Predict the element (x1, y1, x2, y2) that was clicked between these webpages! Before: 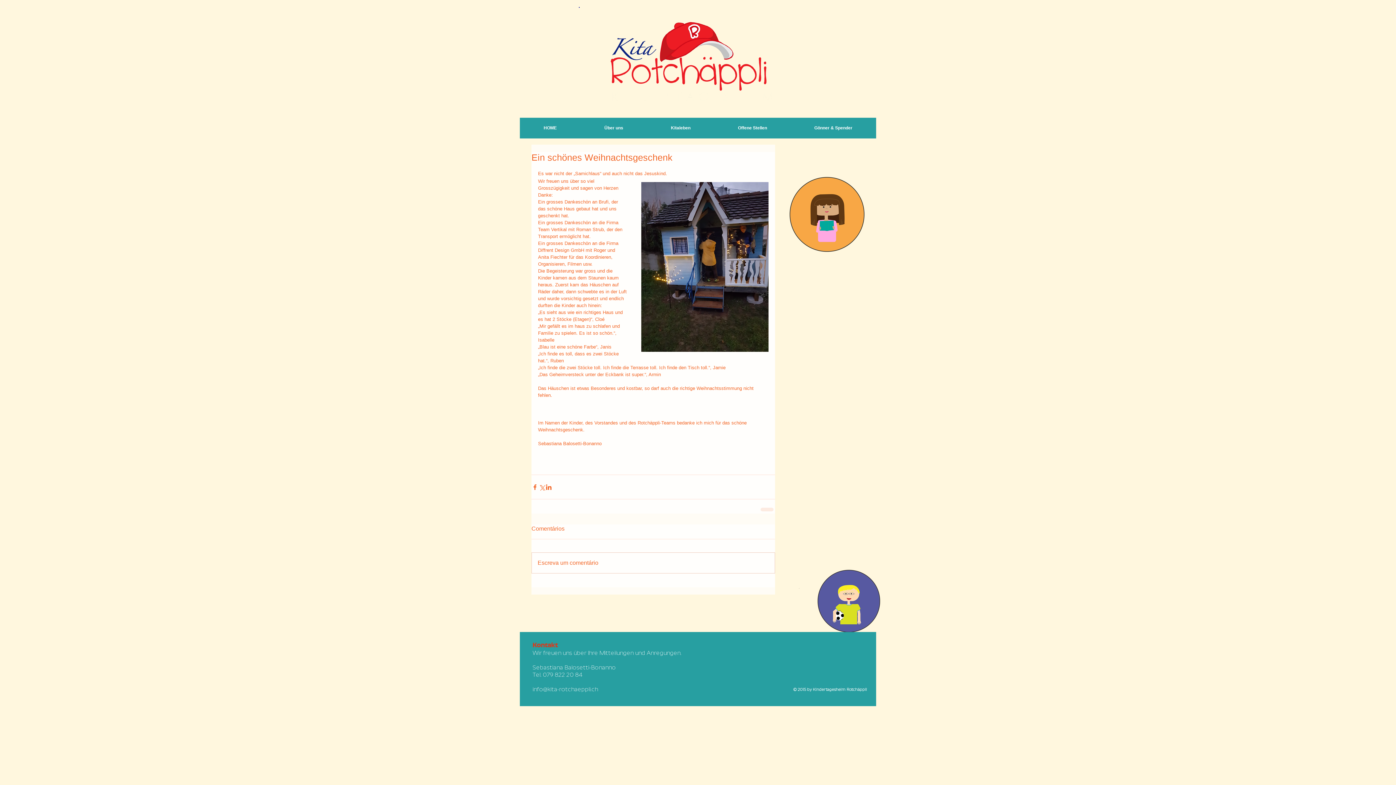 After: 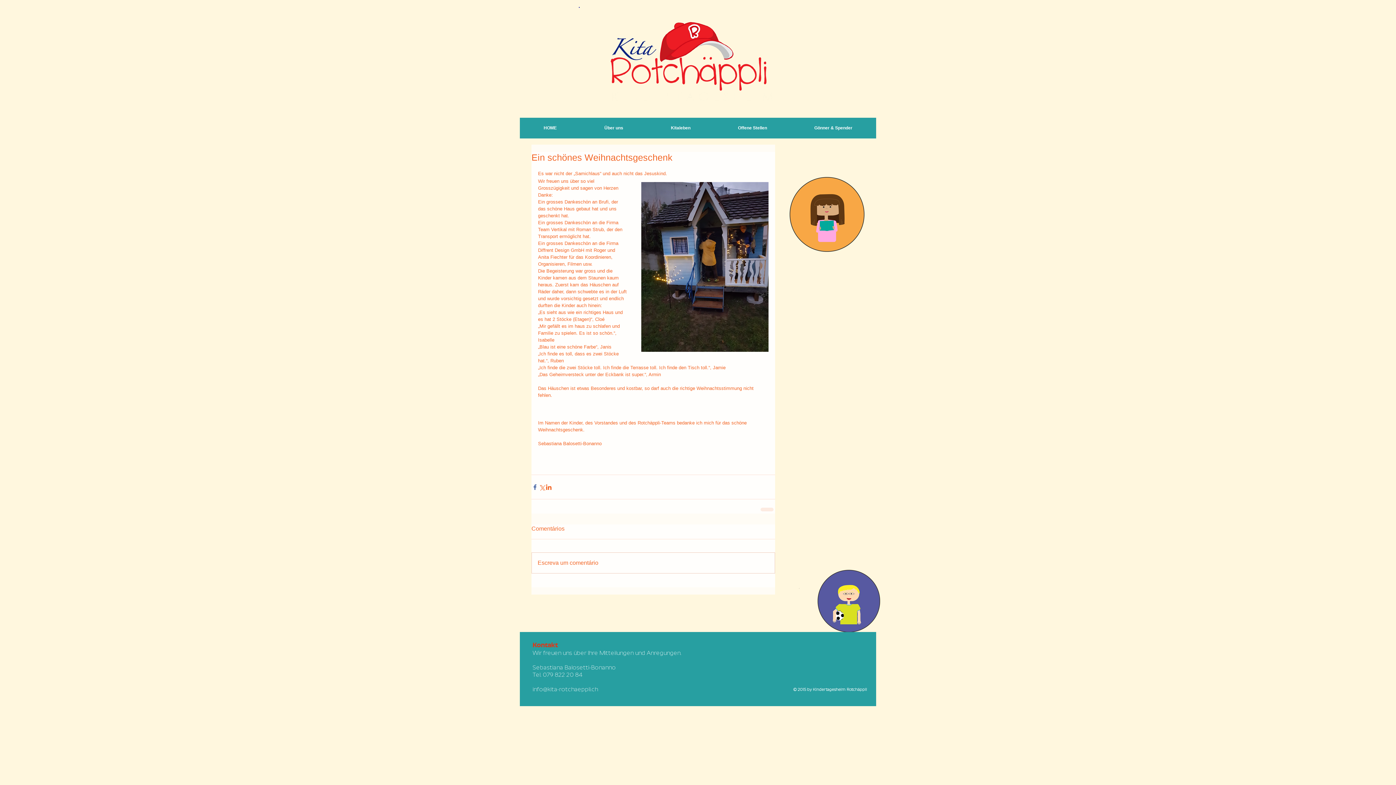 Action: label: Share via Facebook bbox: (531, 483, 538, 490)